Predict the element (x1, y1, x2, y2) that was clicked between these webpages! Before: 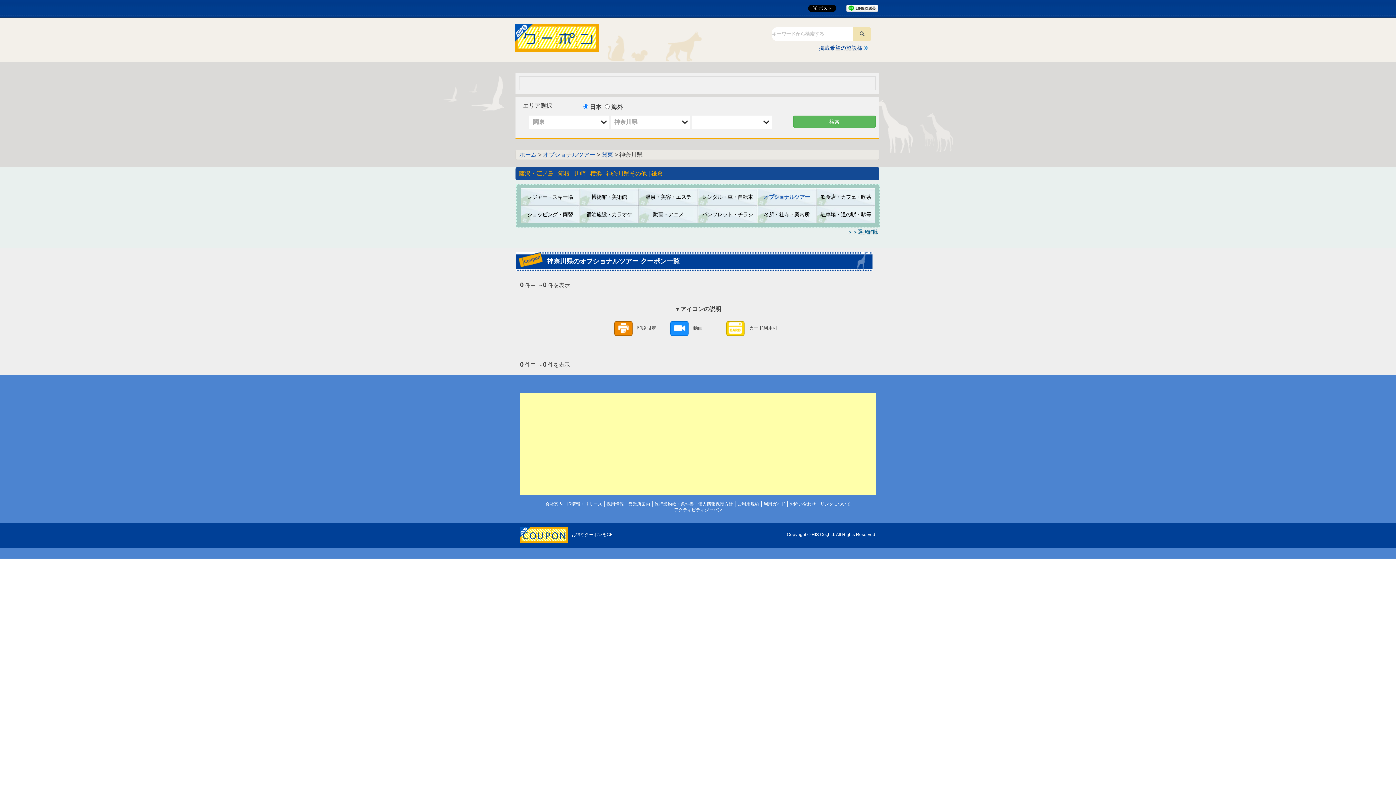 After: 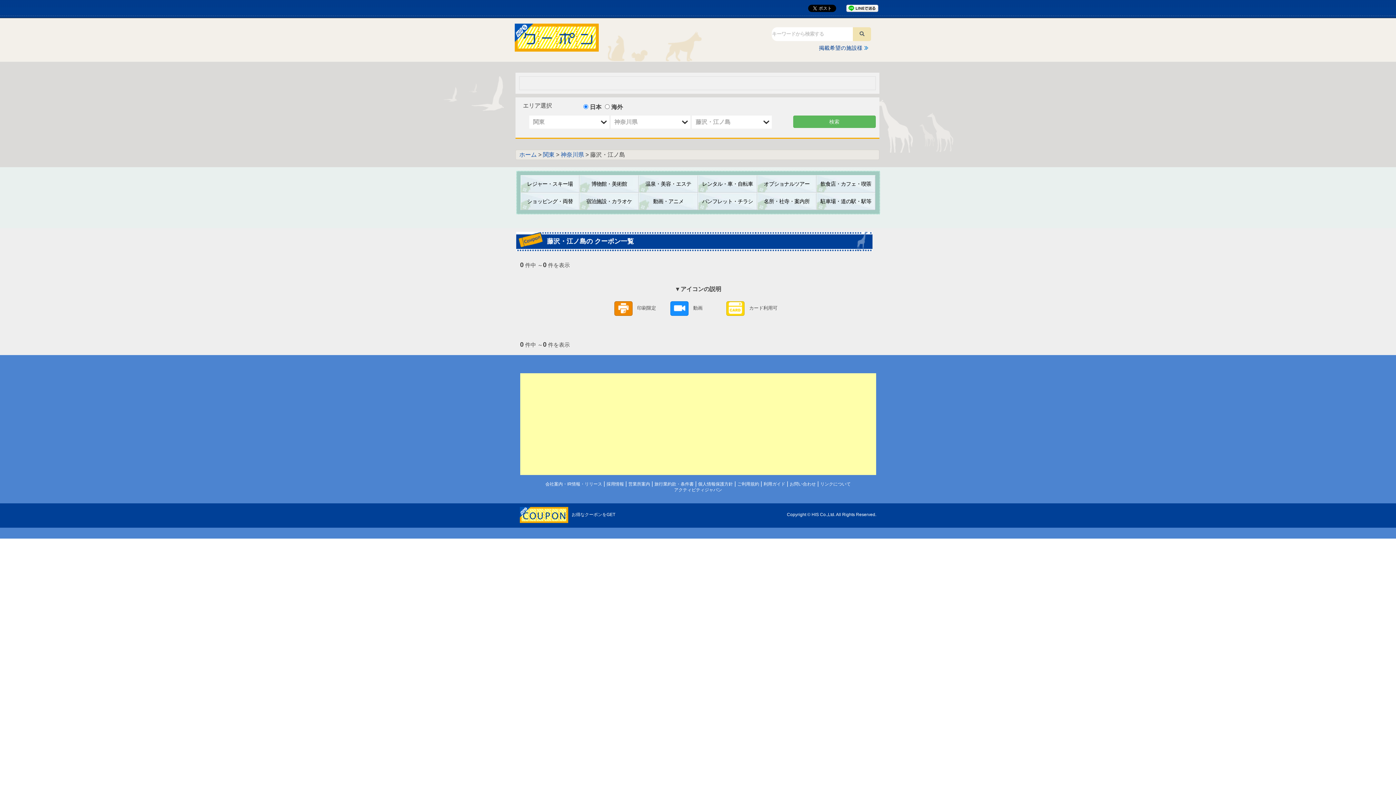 Action: bbox: (519, 170, 554, 176) label: 藤沢・江ノ島